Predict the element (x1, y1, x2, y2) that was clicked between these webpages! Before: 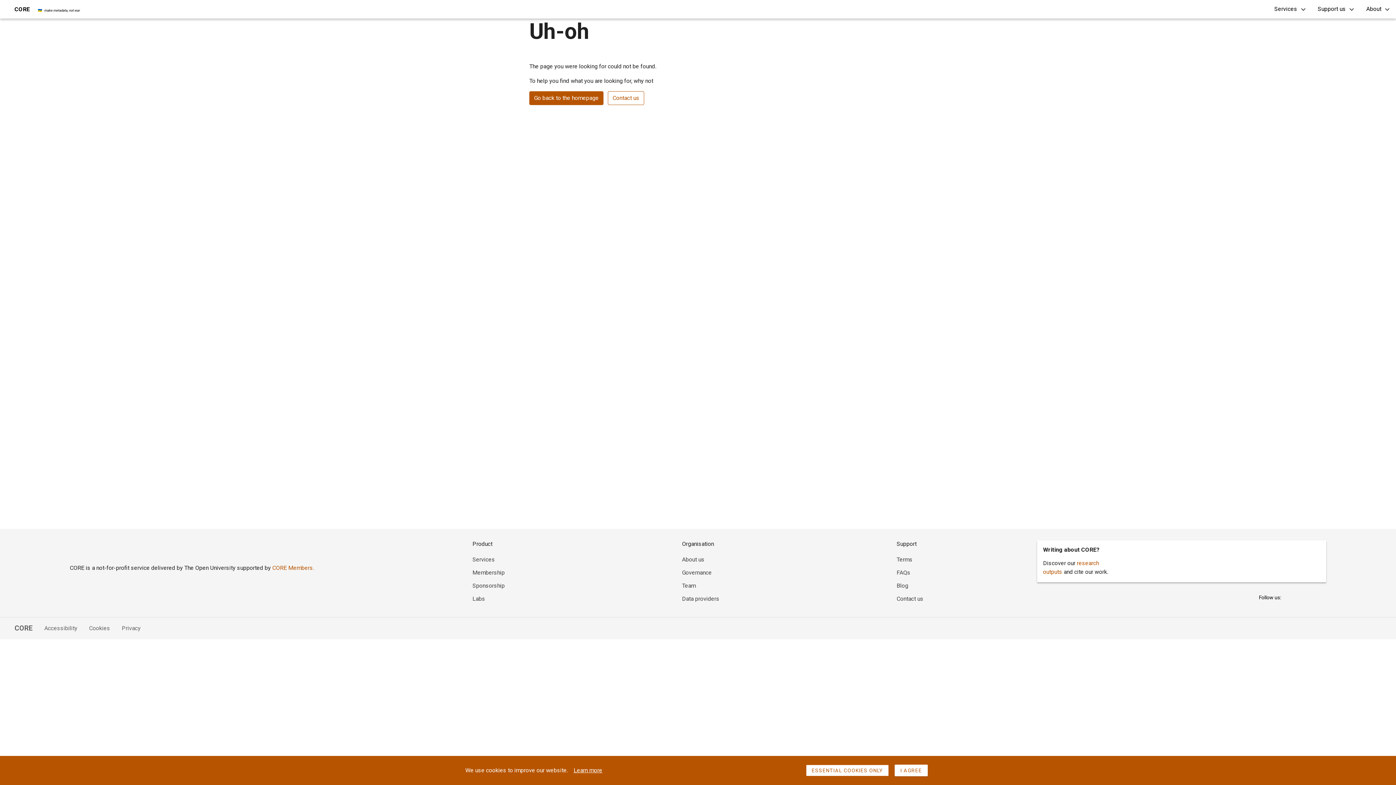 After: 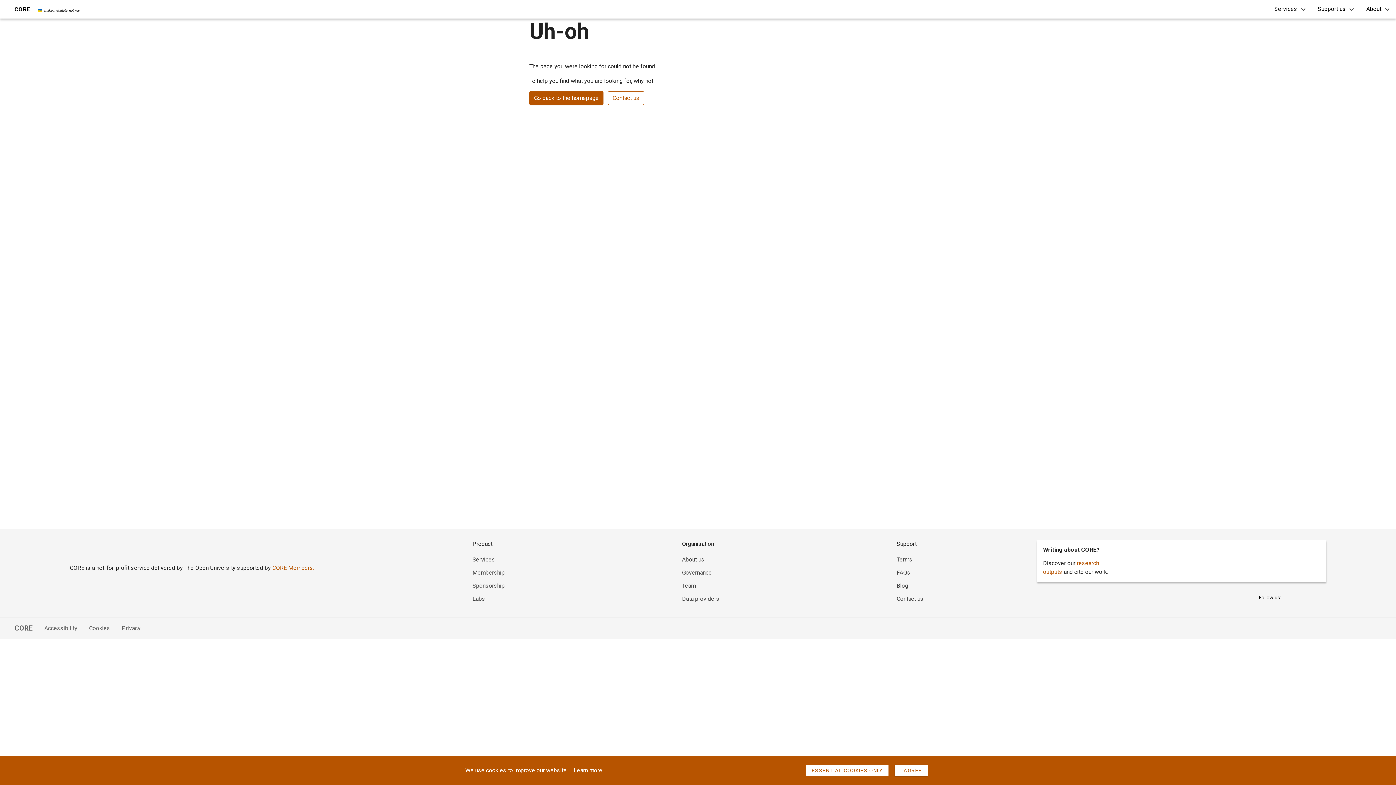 Action: bbox: (110, 624, 140, 633) label: Privacy